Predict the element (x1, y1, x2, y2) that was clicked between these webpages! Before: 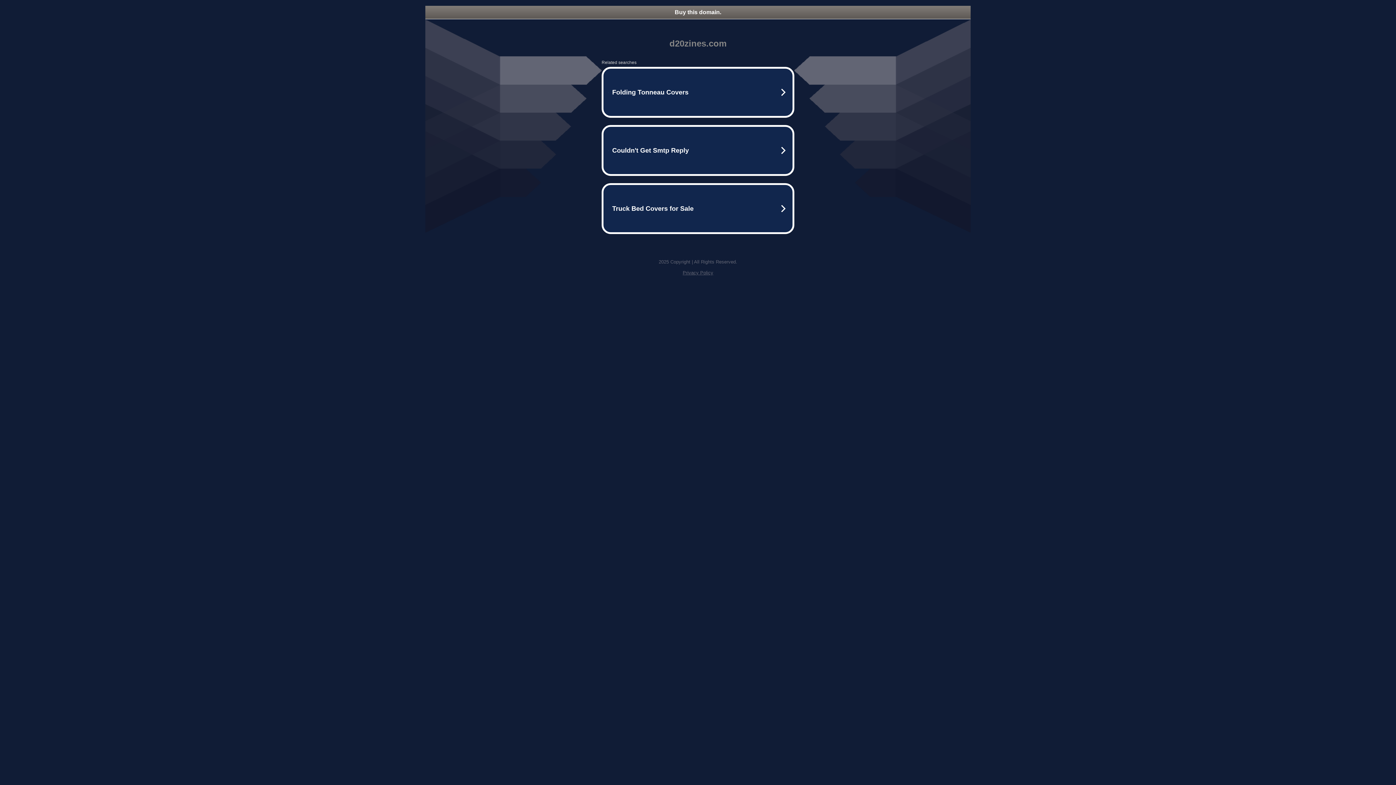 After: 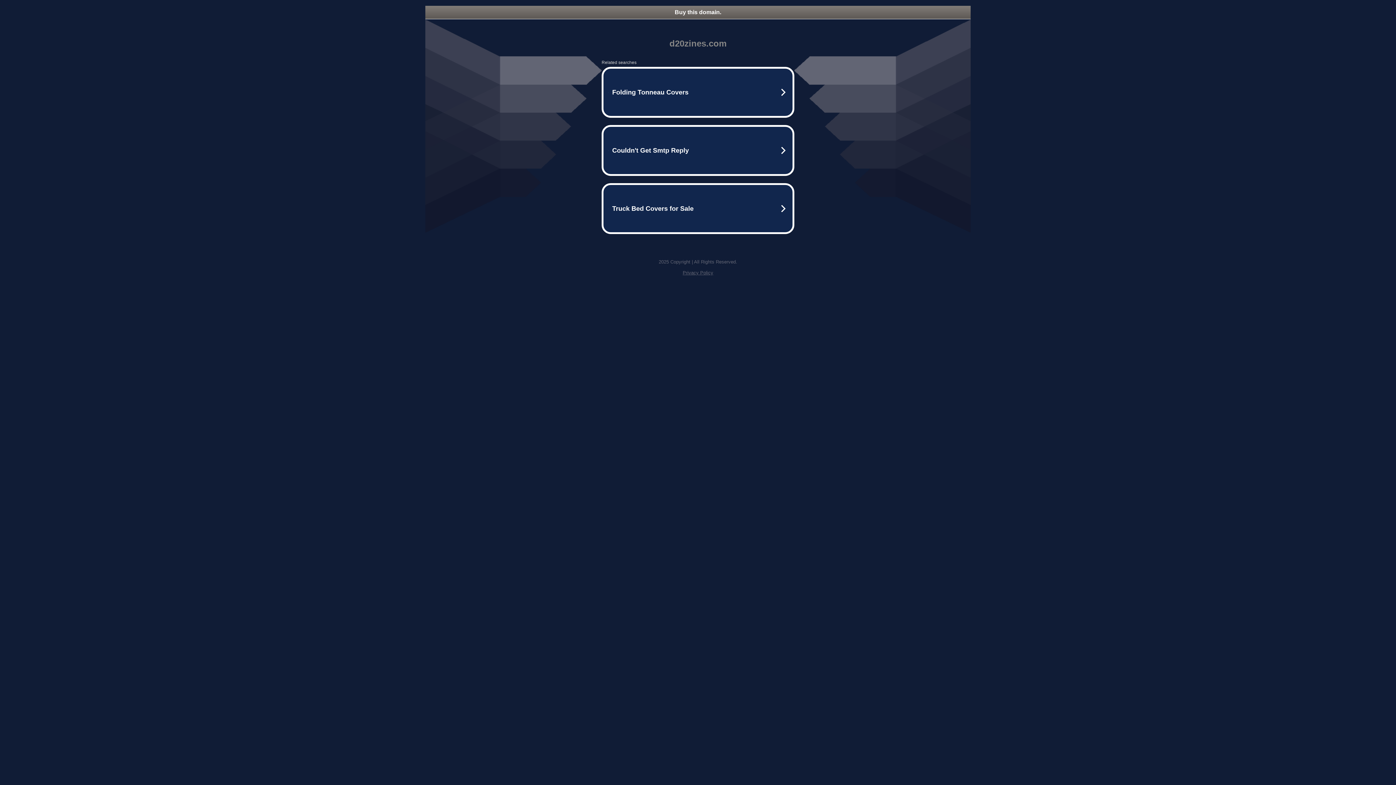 Action: bbox: (682, 270, 713, 275) label: Privacy Policy